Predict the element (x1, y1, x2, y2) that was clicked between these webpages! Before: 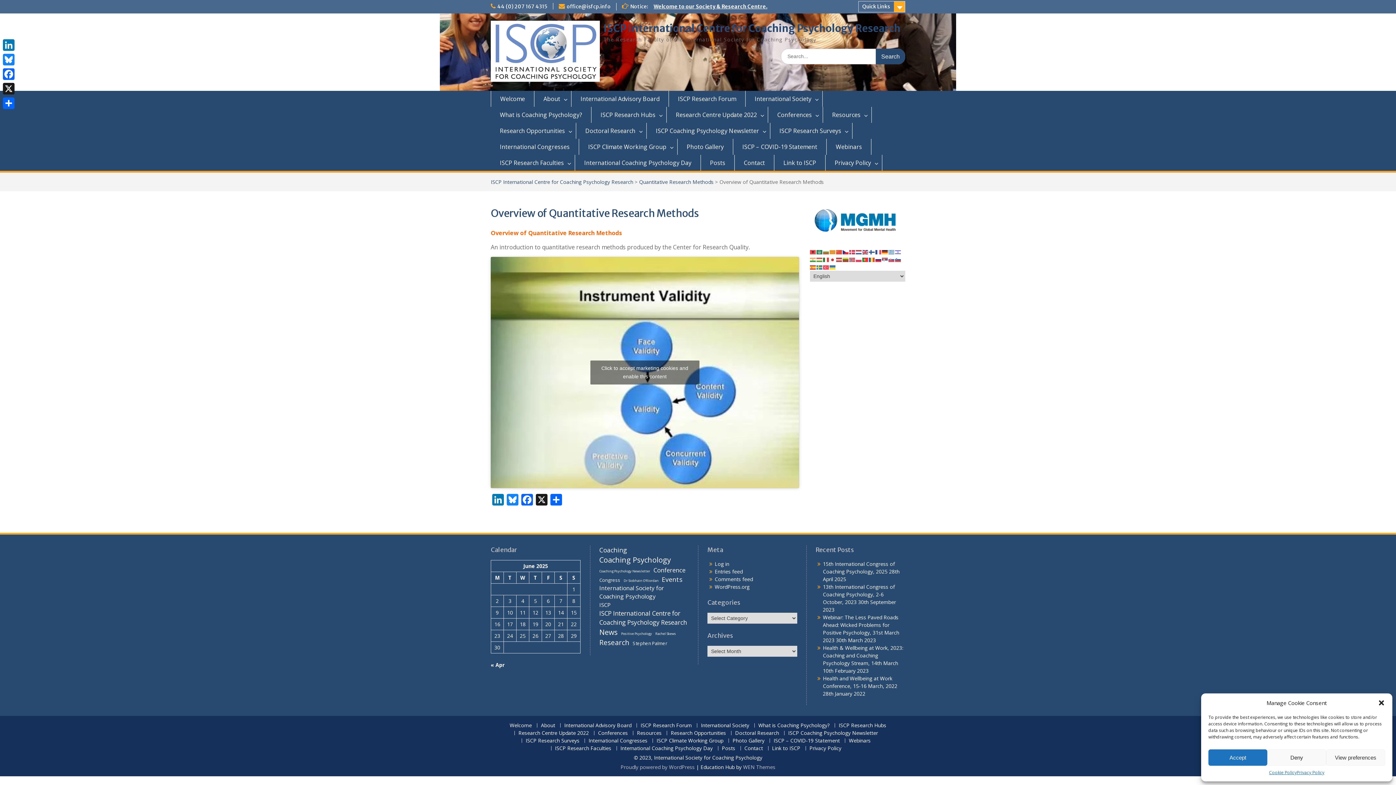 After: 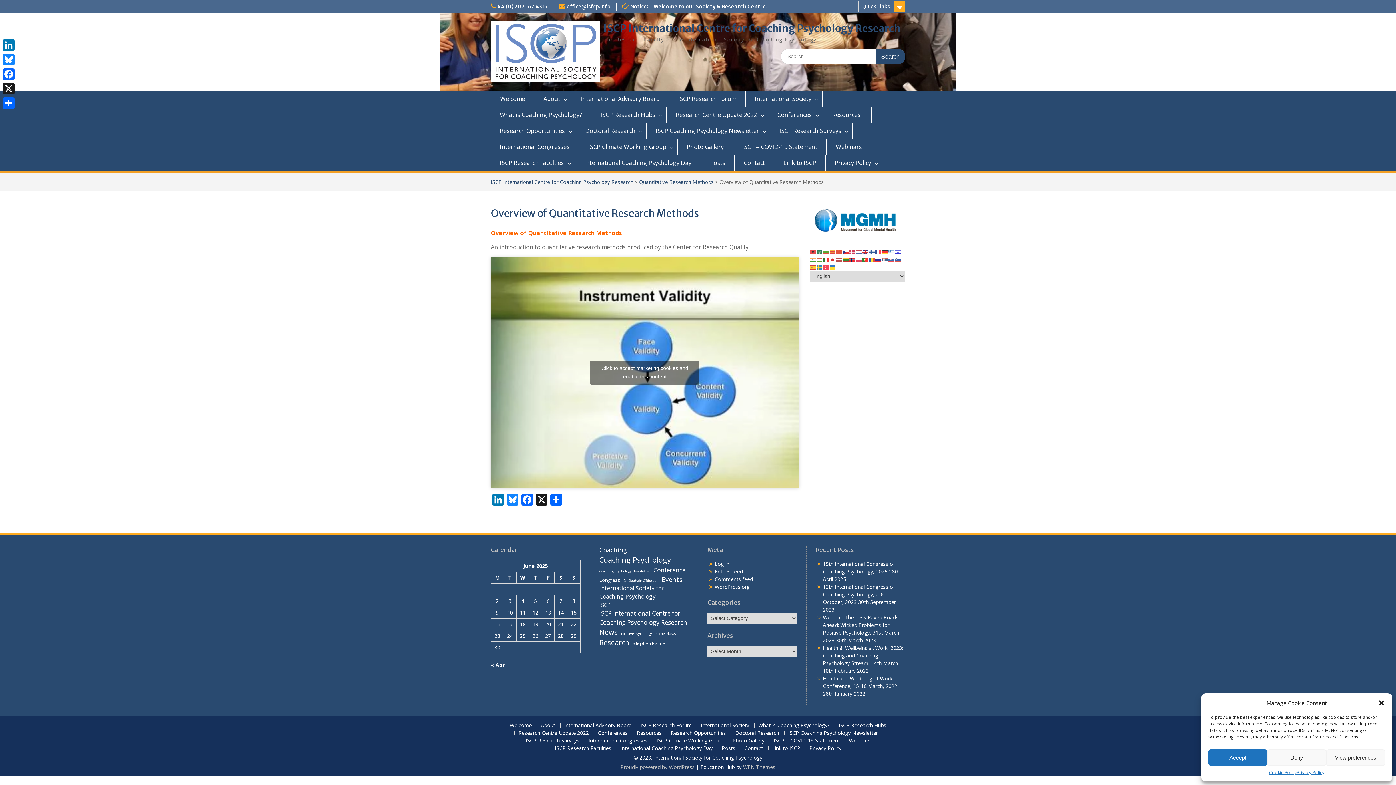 Action: bbox: (849, 256, 855, 262)